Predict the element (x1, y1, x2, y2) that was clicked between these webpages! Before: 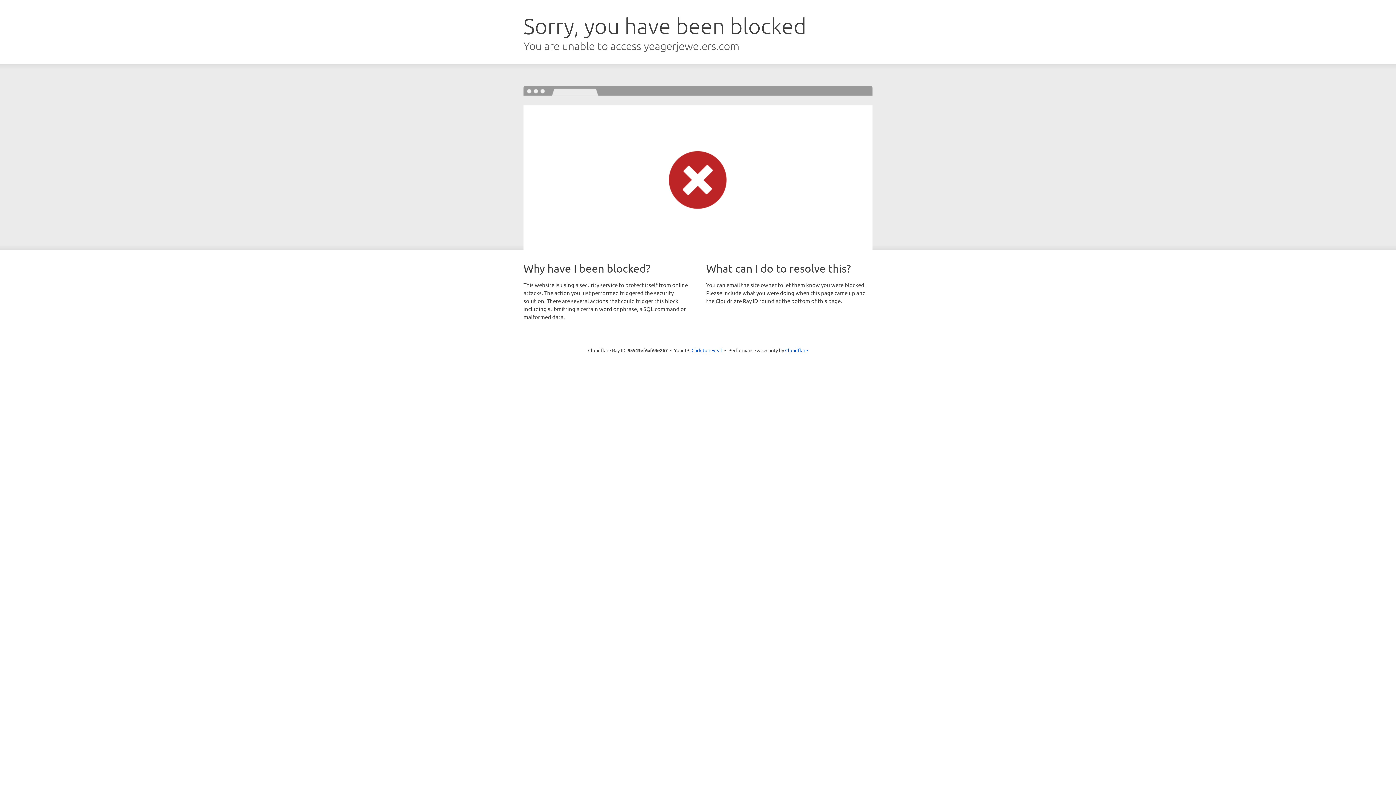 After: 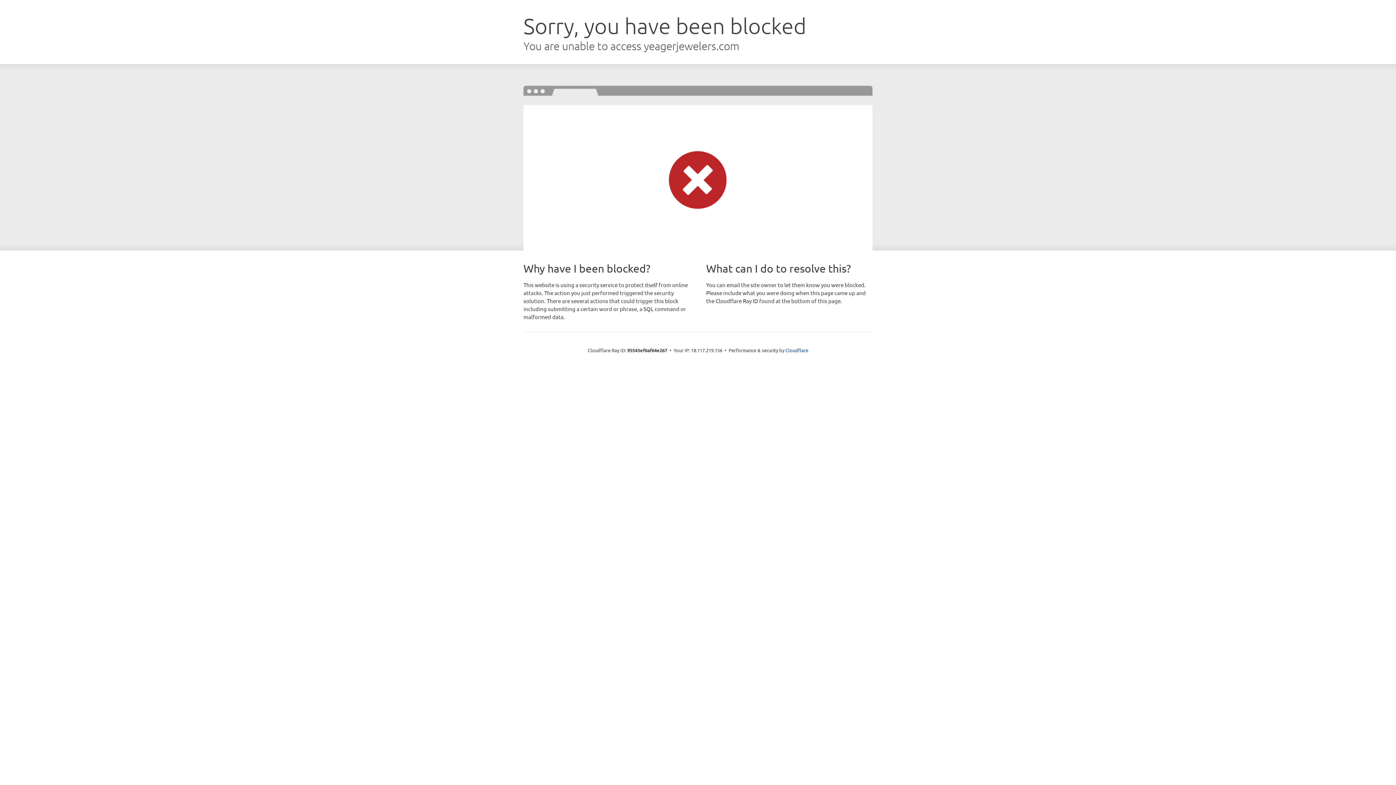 Action: bbox: (691, 346, 722, 353) label: Click to reveal